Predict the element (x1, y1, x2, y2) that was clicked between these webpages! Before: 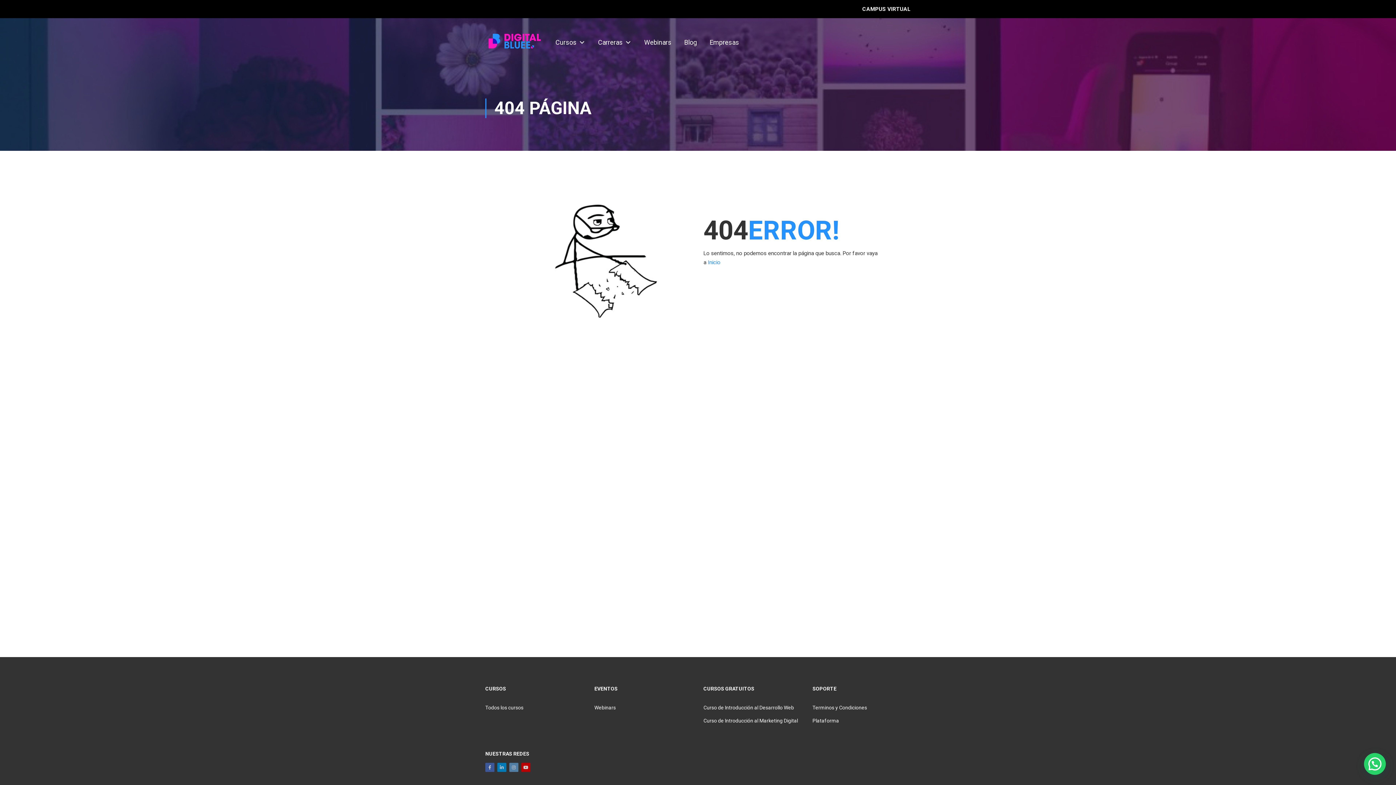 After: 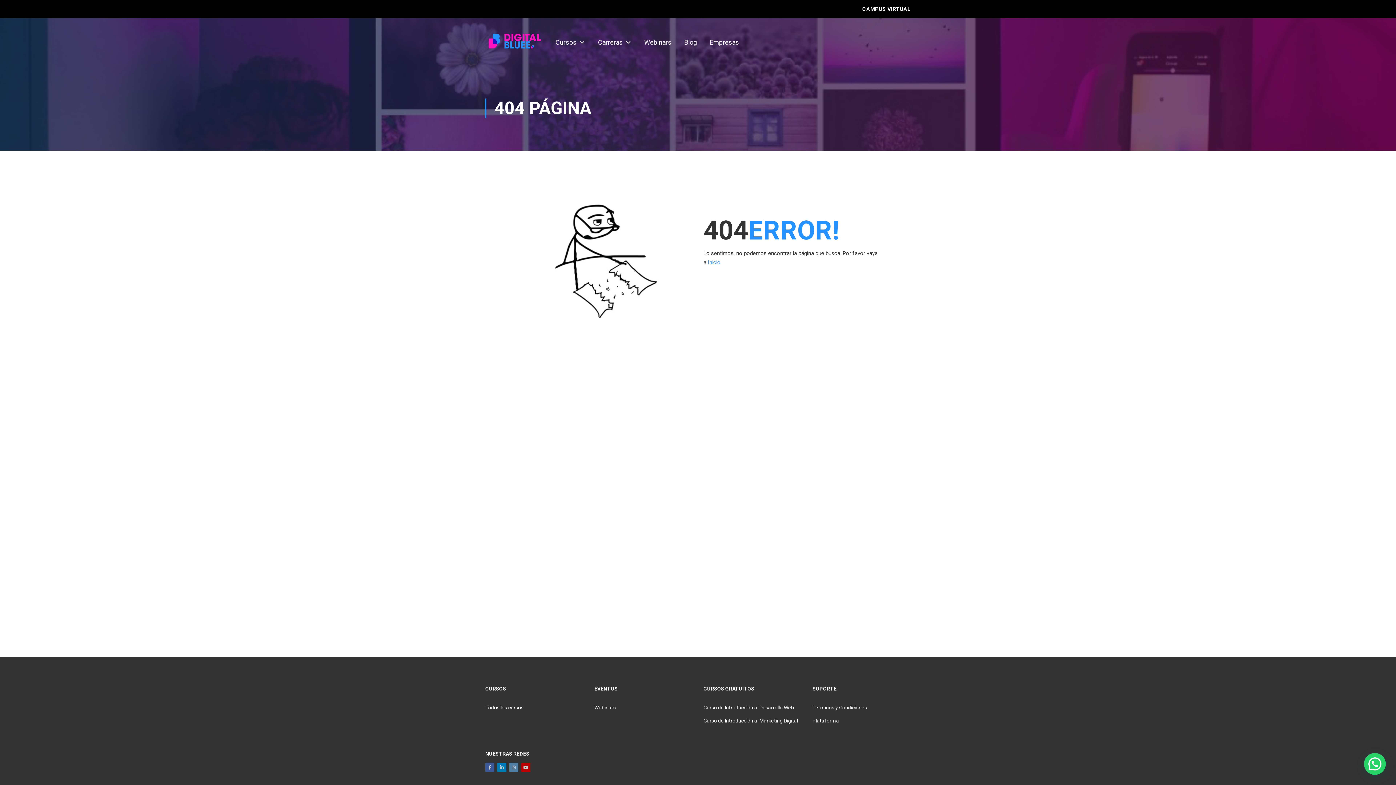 Action: bbox: (703, 718, 798, 724) label: Curso de Introducción al Marketing Digital